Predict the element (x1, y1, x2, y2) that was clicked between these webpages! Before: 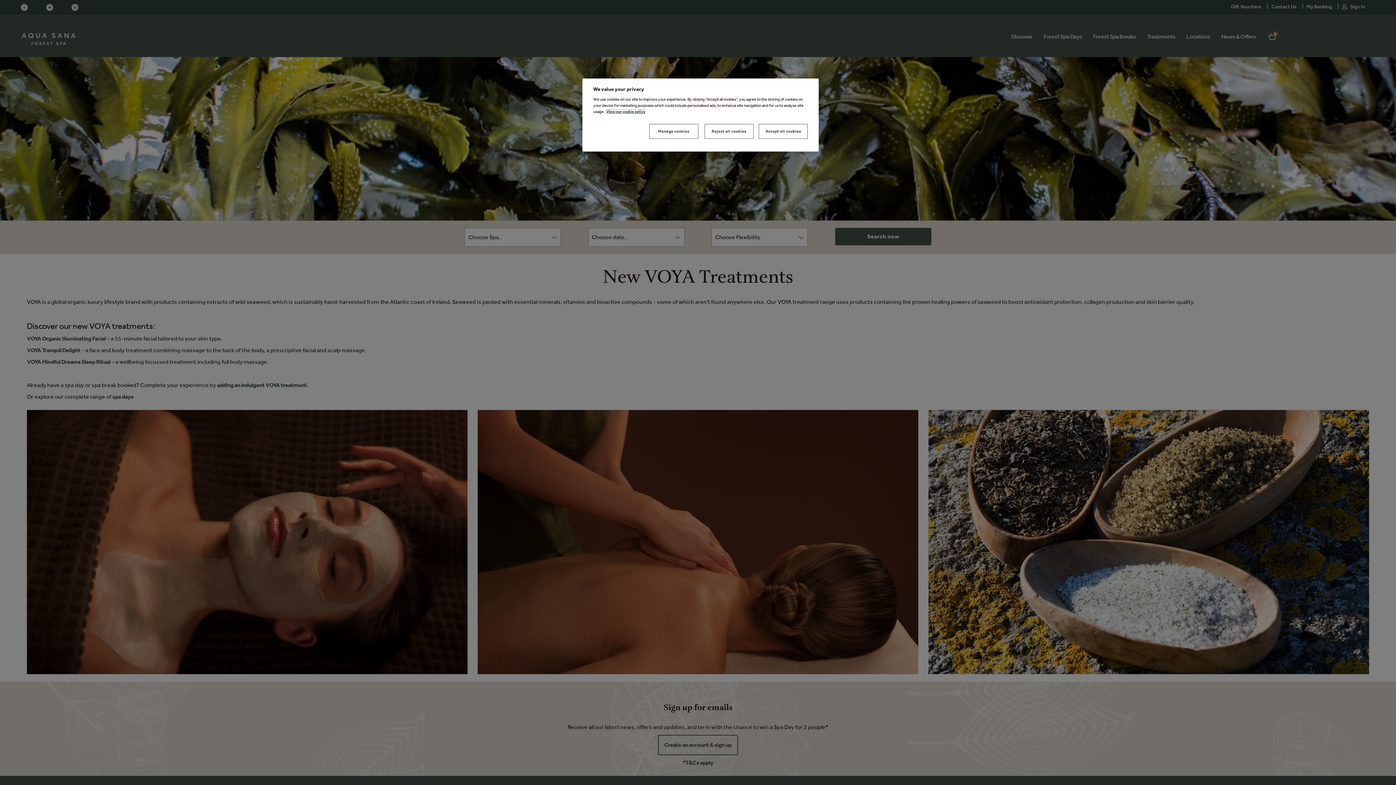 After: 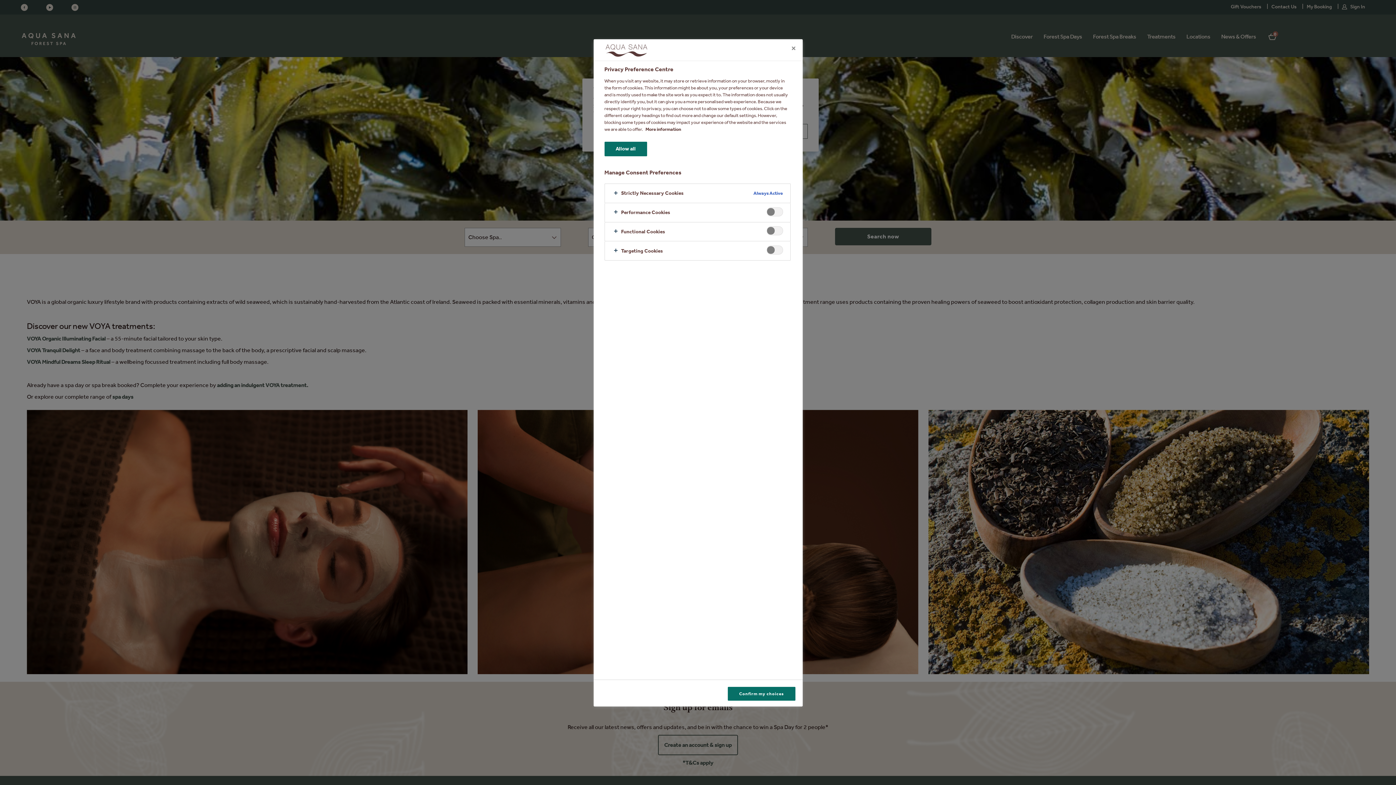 Action: label: Manage cookies bbox: (649, 124, 698, 138)